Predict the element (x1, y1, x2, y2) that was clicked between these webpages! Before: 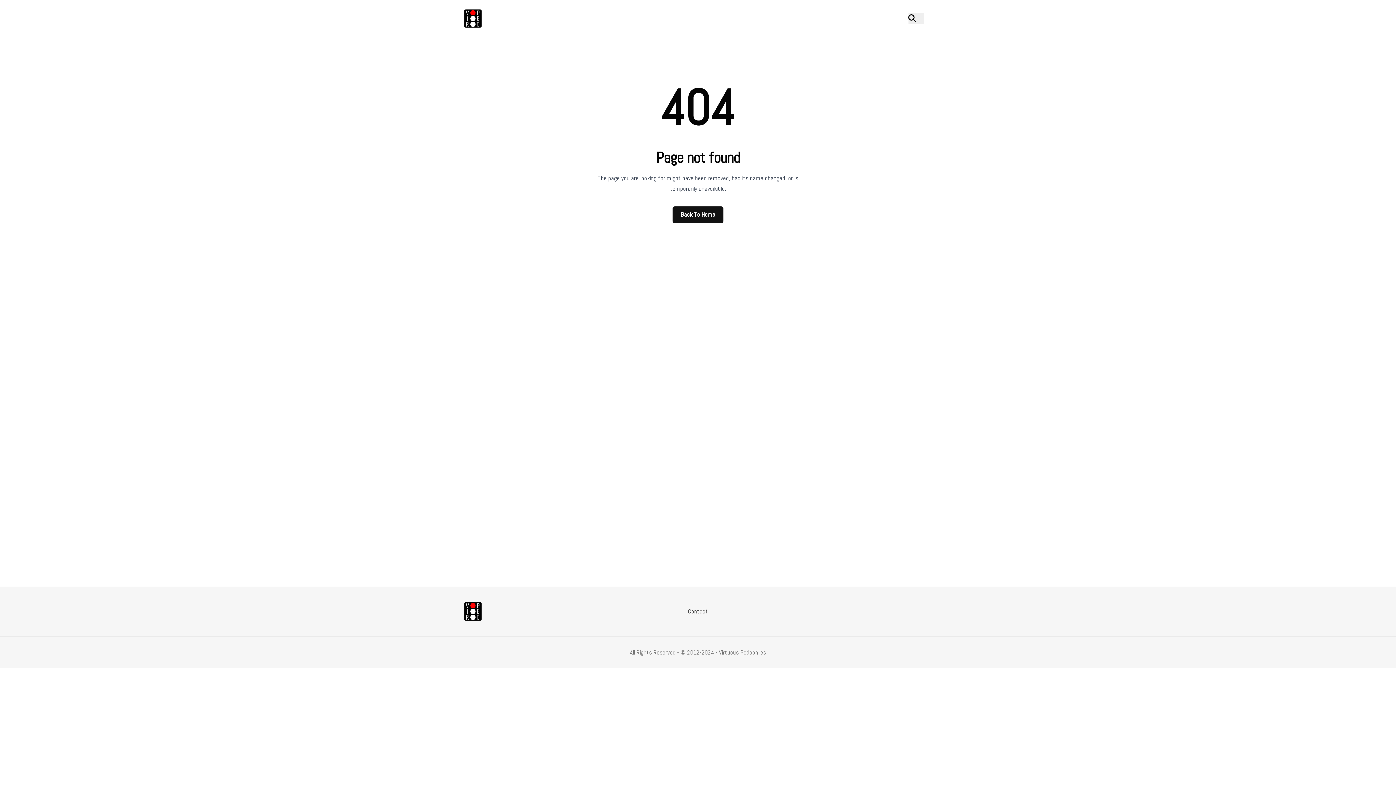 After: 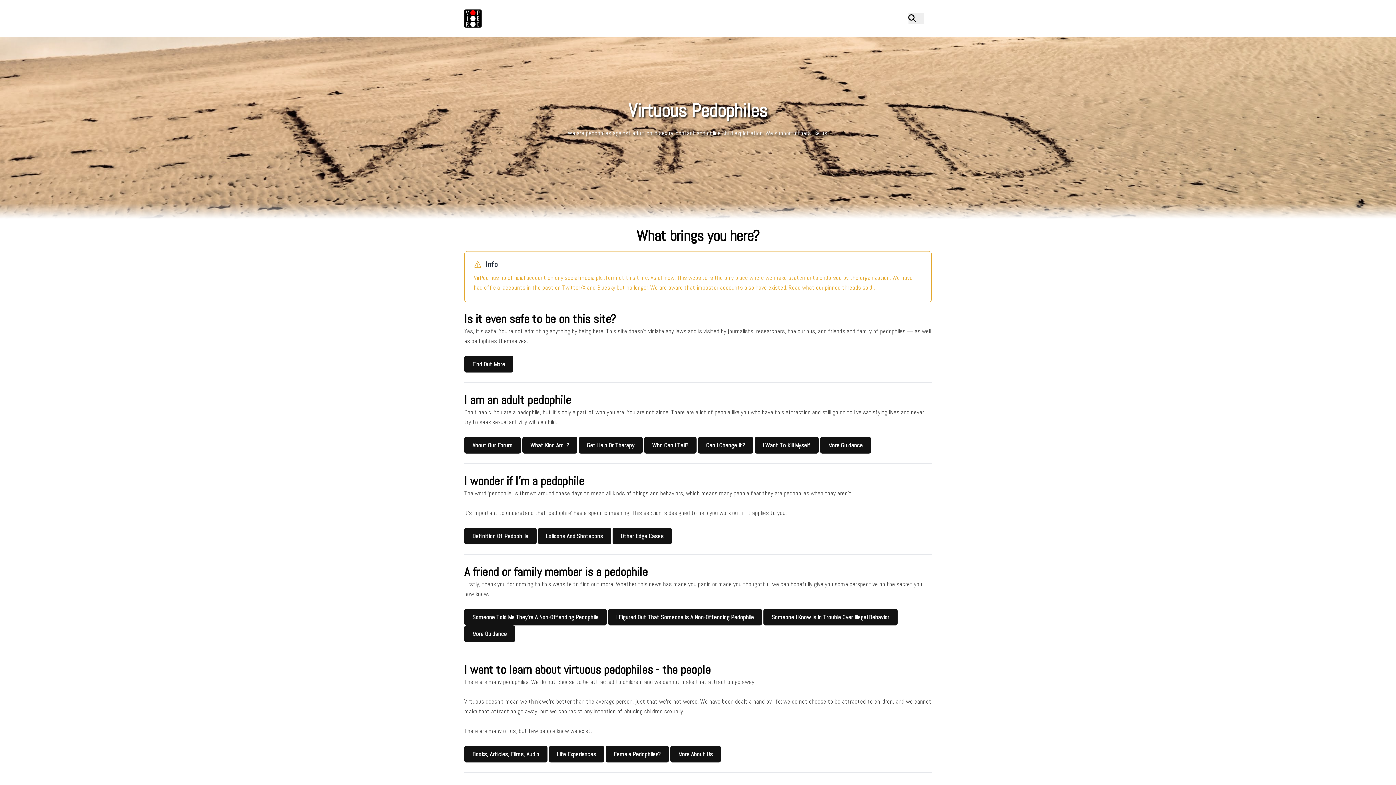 Action: bbox: (464, 602, 481, 620)